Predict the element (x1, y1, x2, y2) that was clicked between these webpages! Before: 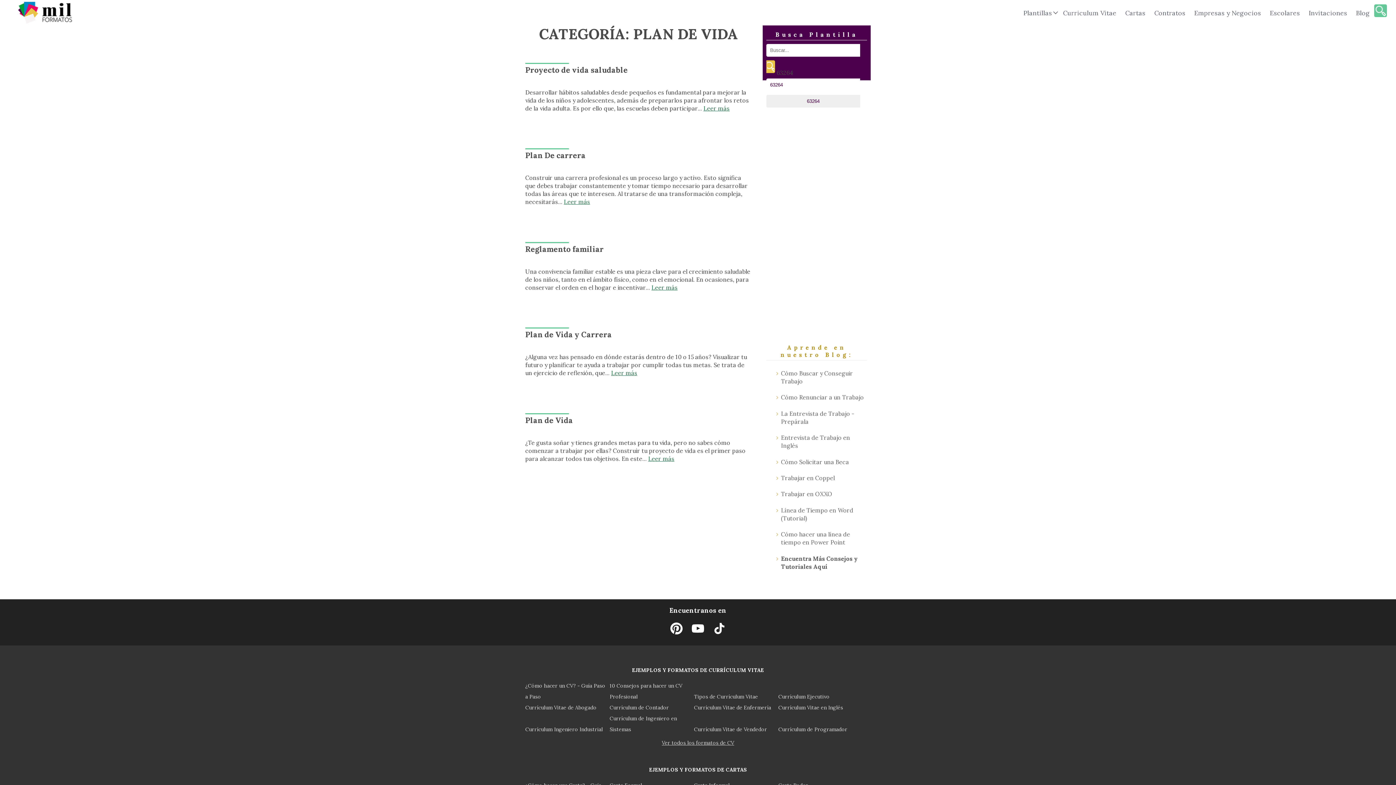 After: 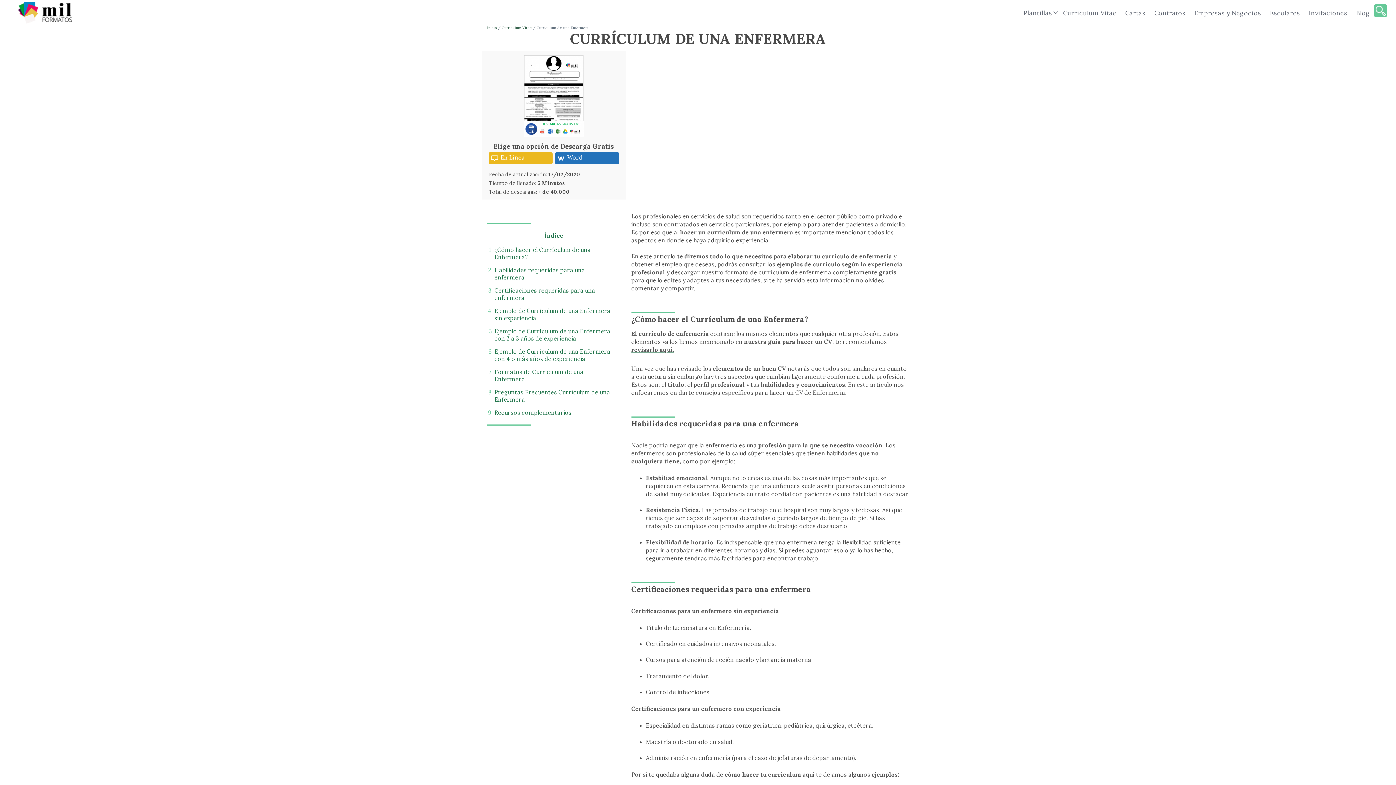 Action: bbox: (694, 701, 771, 714) label: Currículum Vitae de Enfermería